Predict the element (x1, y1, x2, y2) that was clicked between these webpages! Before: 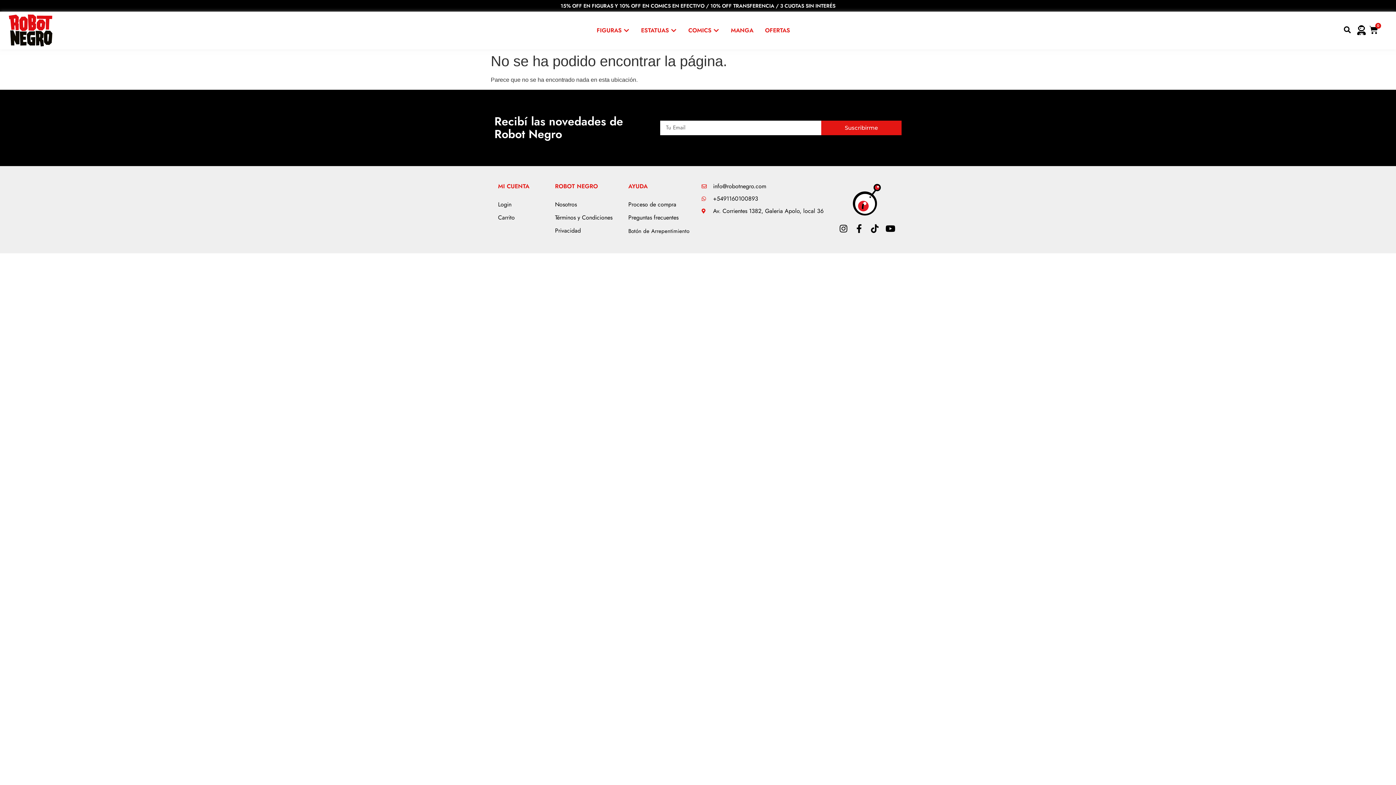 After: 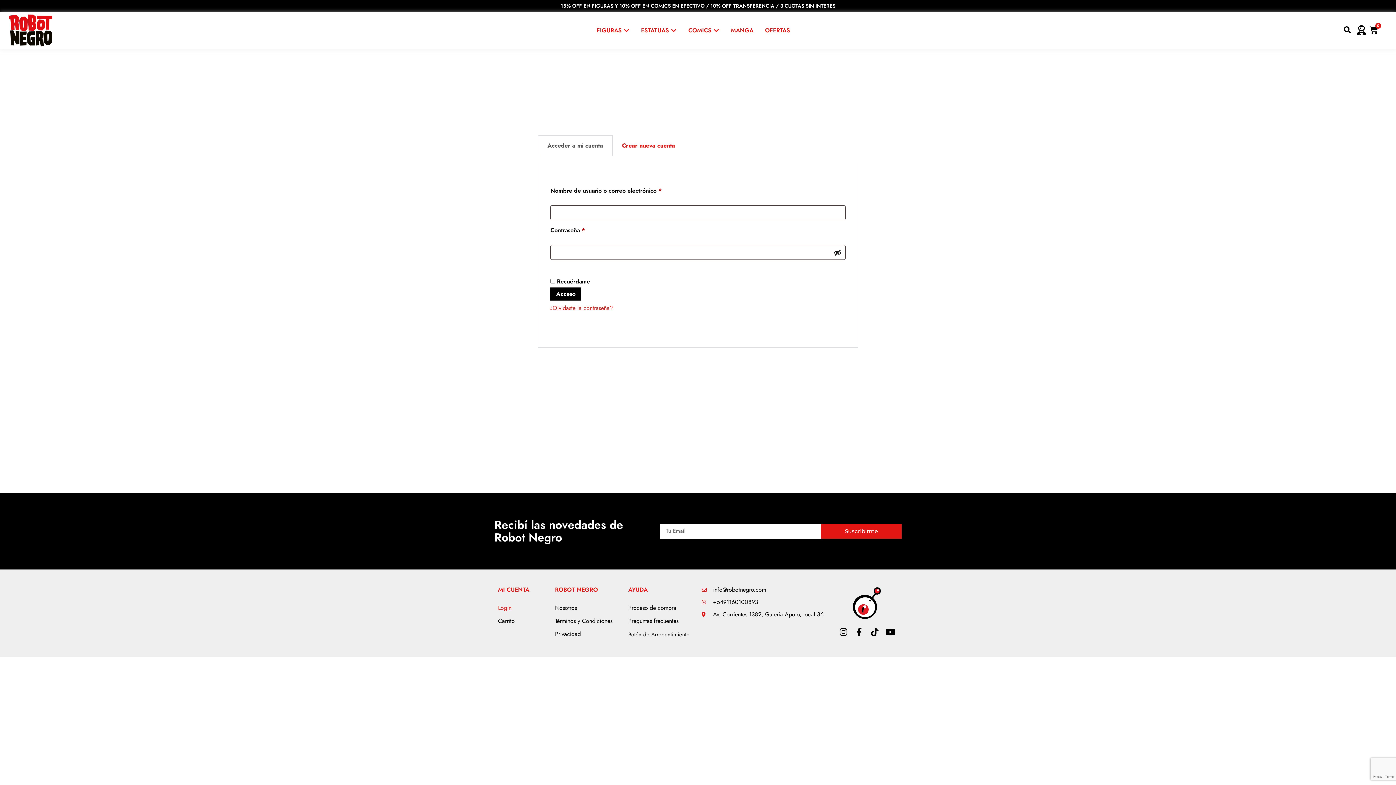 Action: label: Login bbox: (498, 198, 547, 211)